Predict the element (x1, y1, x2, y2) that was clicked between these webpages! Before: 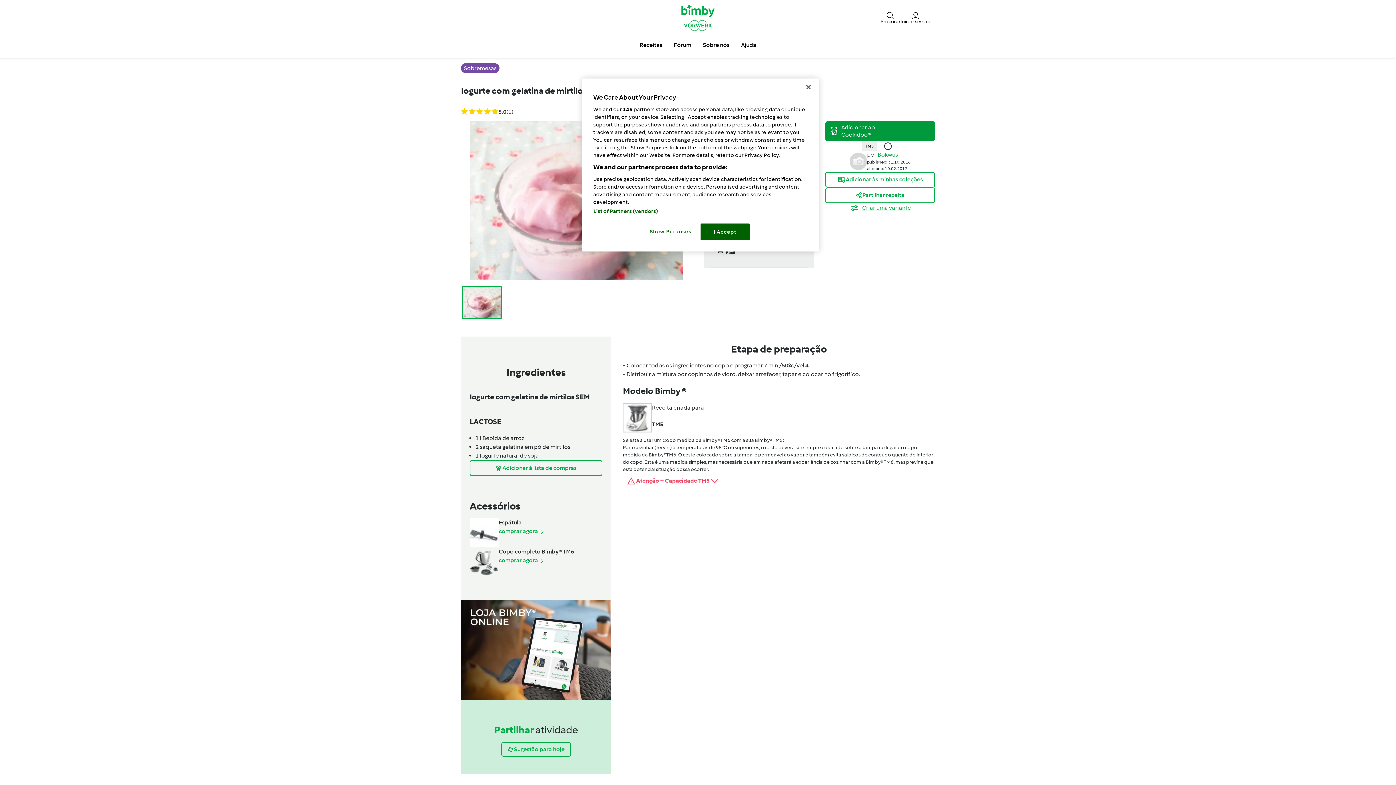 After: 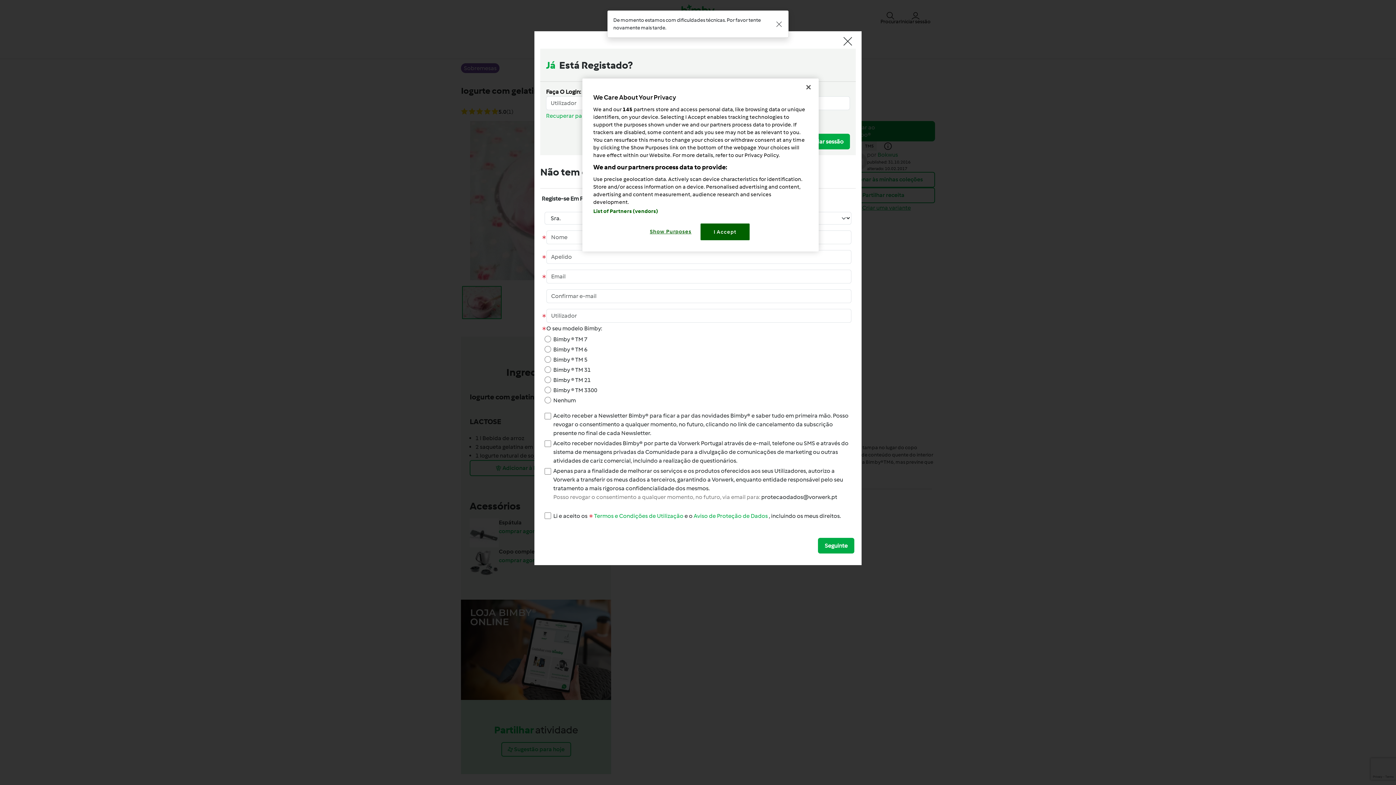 Action: label:  Sugestão para hoje bbox: (501, 742, 571, 756)